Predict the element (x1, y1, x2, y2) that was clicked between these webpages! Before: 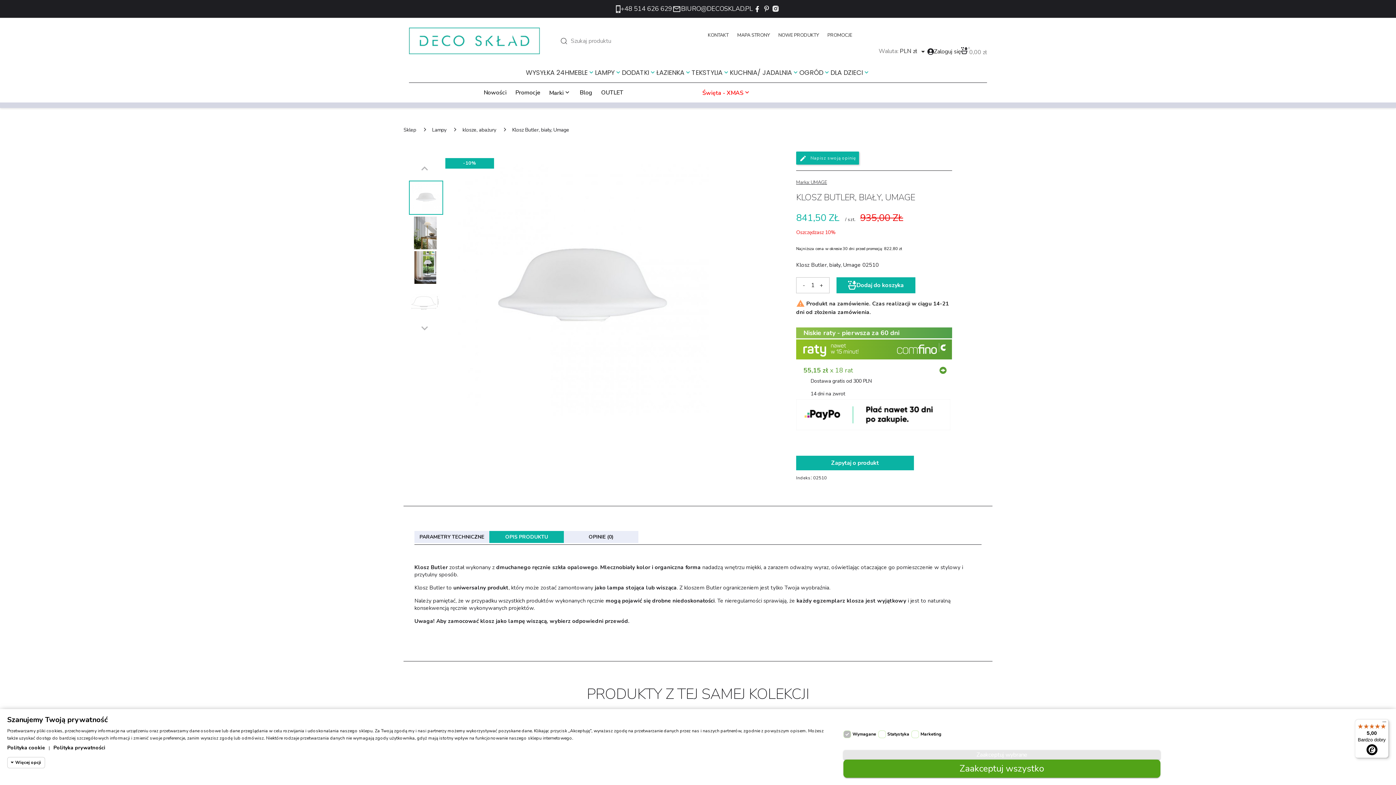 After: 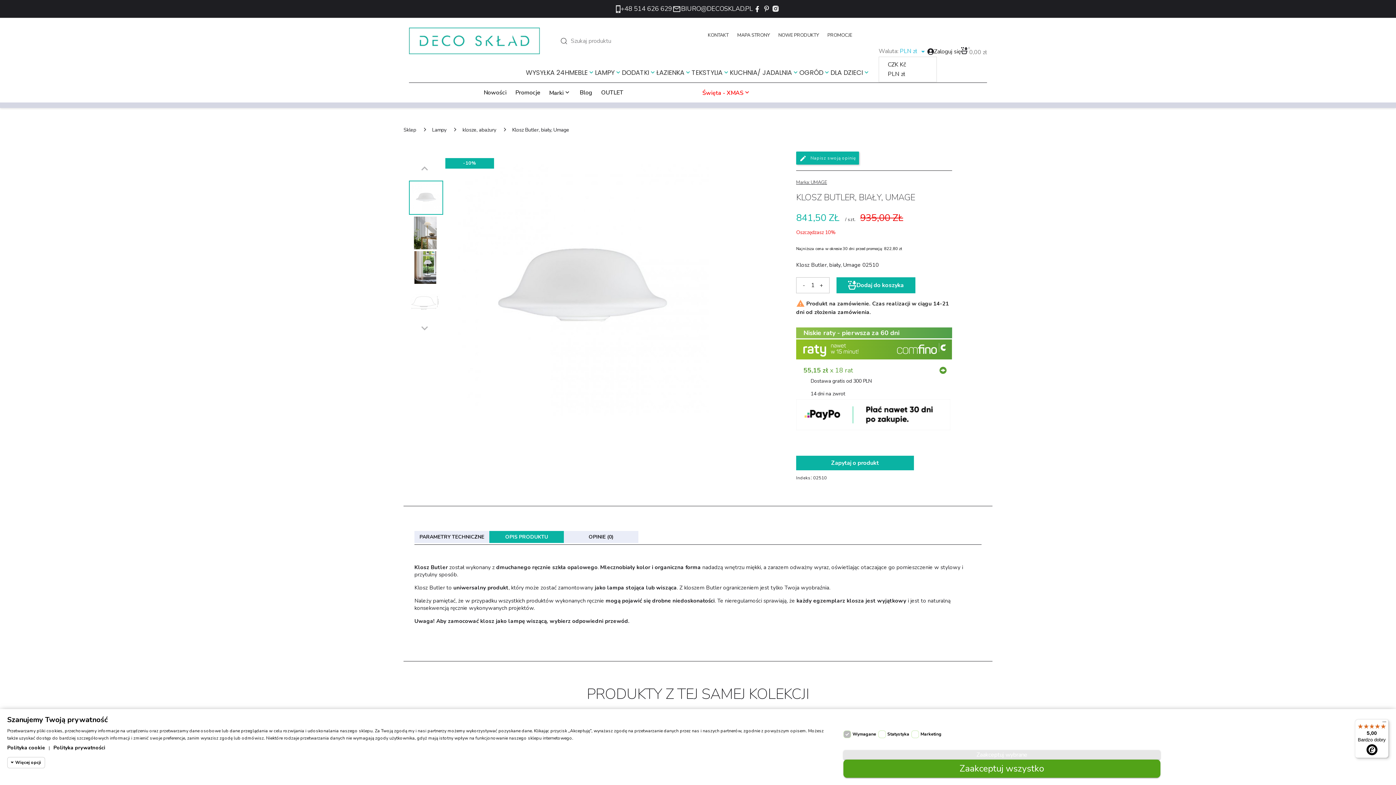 Action: bbox: (900, 47, 927, 56) label: Lista rozwijana walut